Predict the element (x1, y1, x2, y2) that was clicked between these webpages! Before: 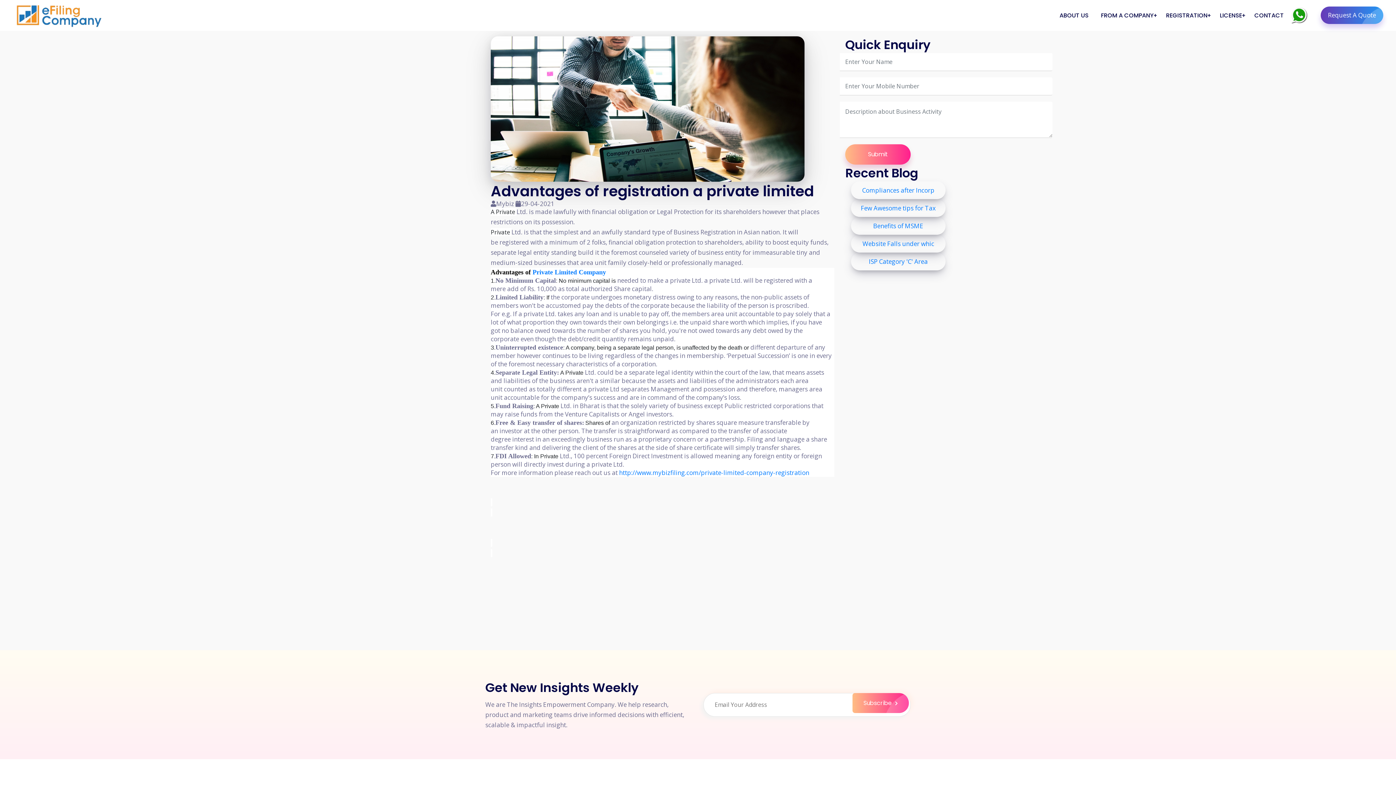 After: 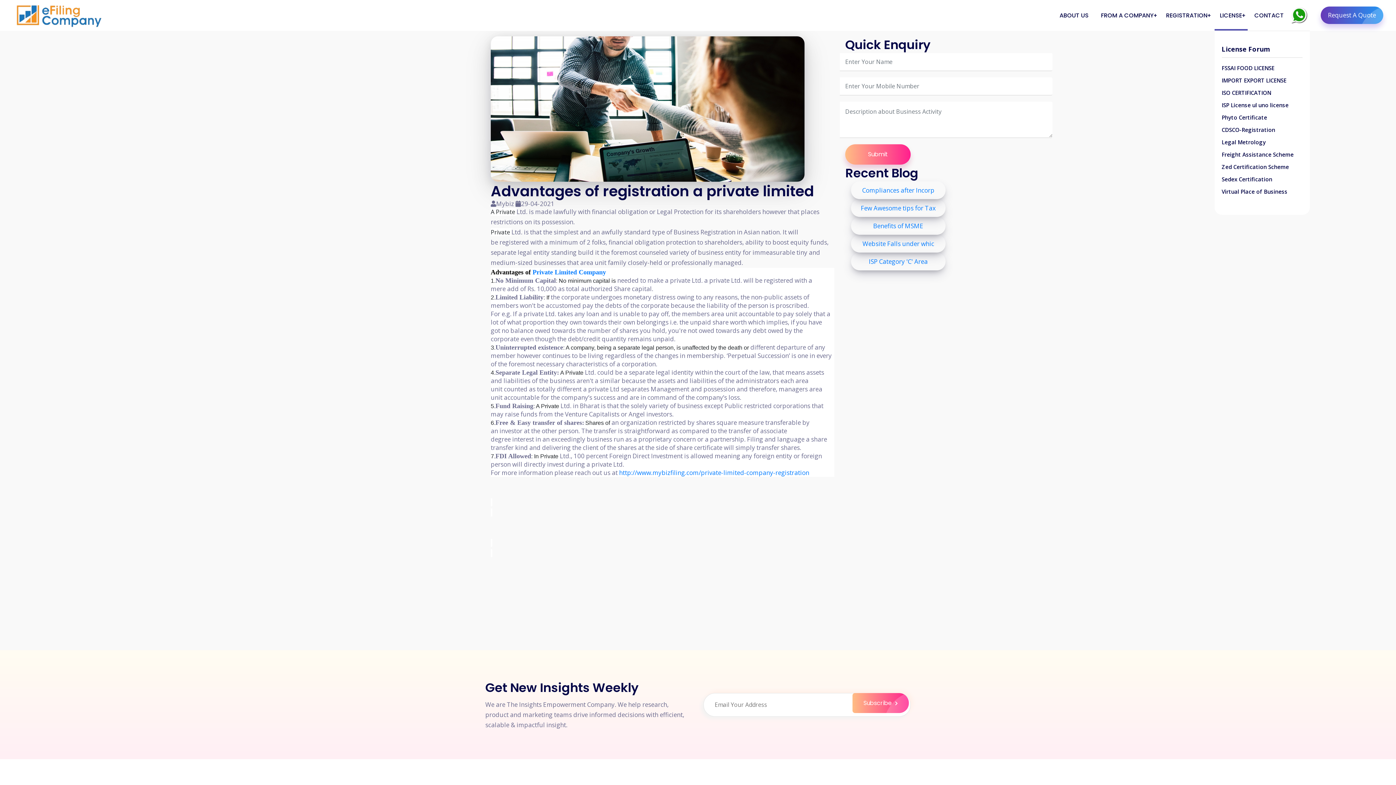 Action: label: LICENSE bbox: (1214, 0, 1247, 30)